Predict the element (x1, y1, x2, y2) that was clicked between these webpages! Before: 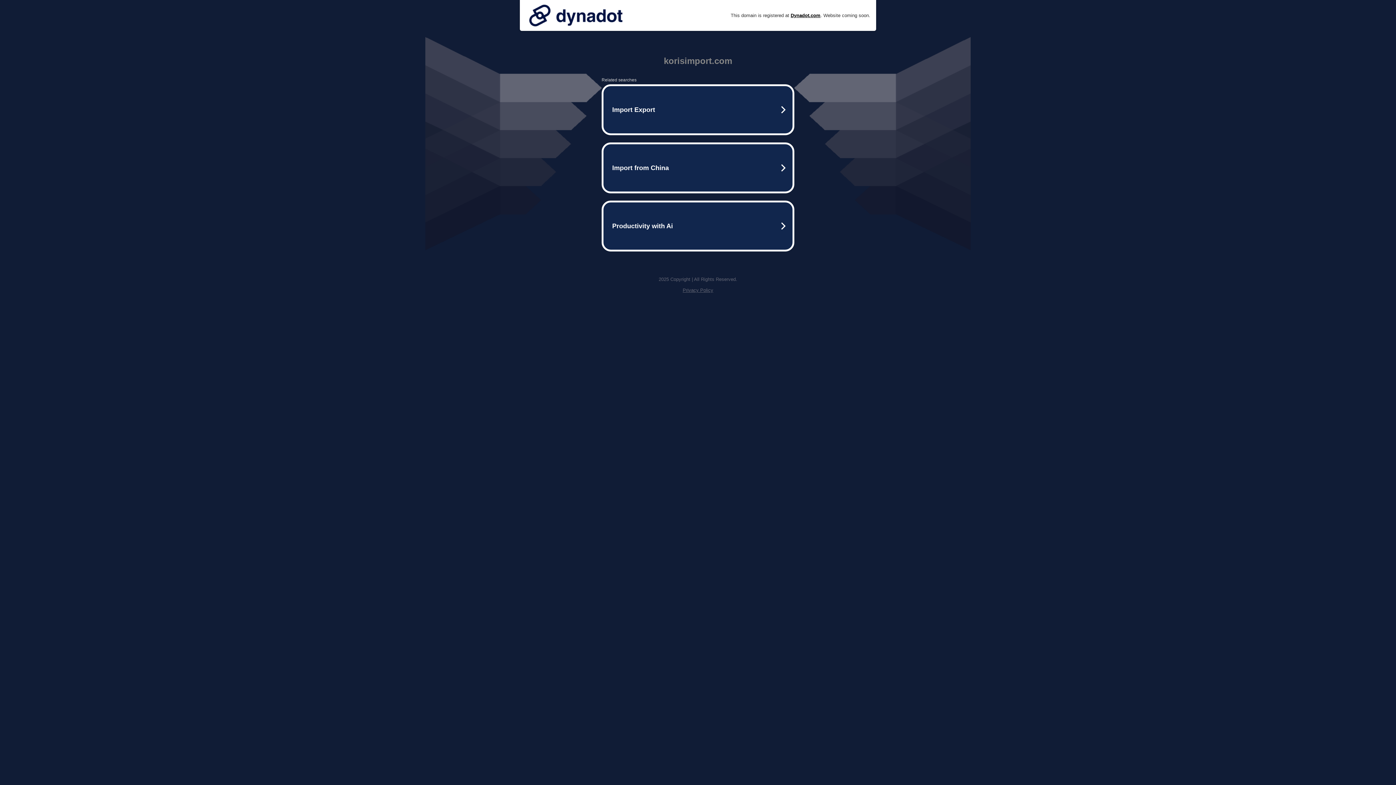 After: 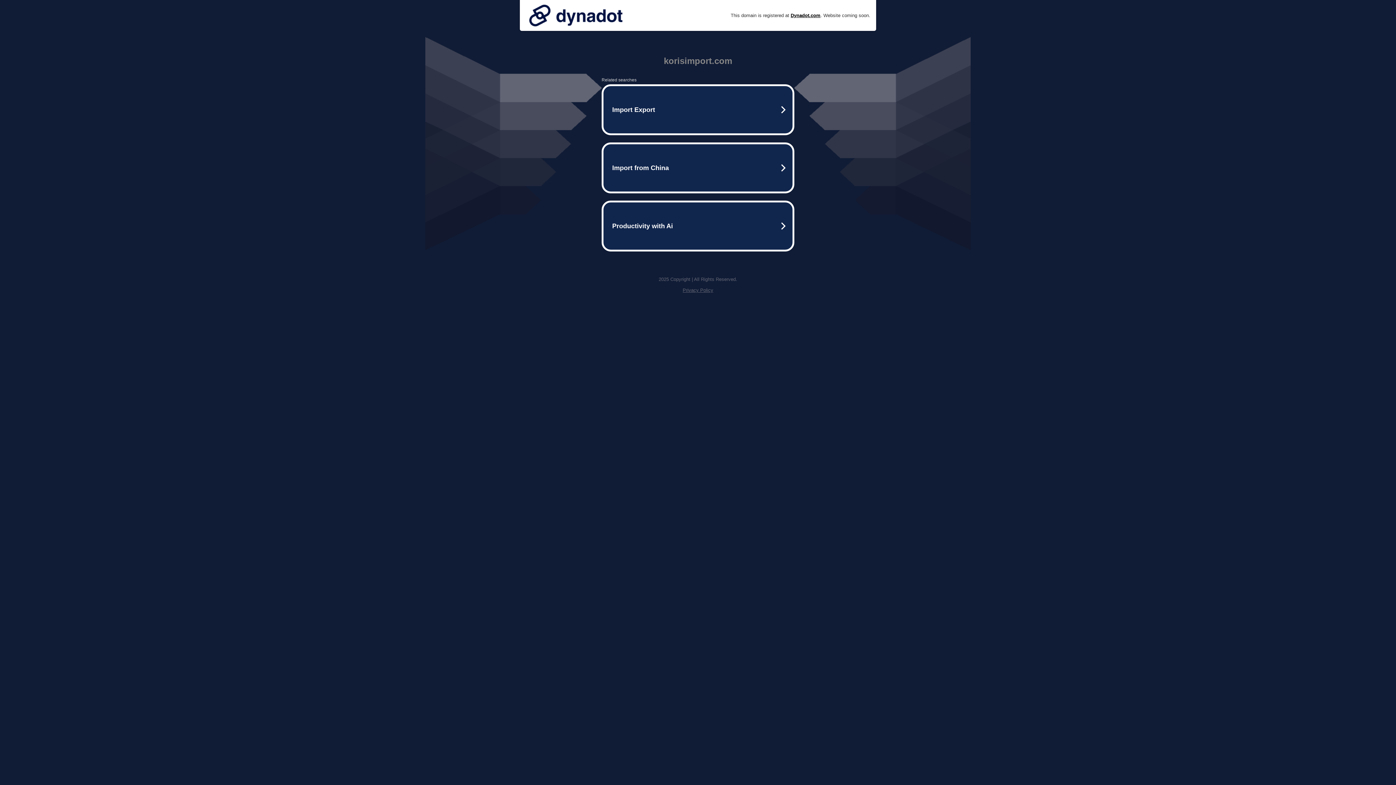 Action: bbox: (525, 0, 626, 30)